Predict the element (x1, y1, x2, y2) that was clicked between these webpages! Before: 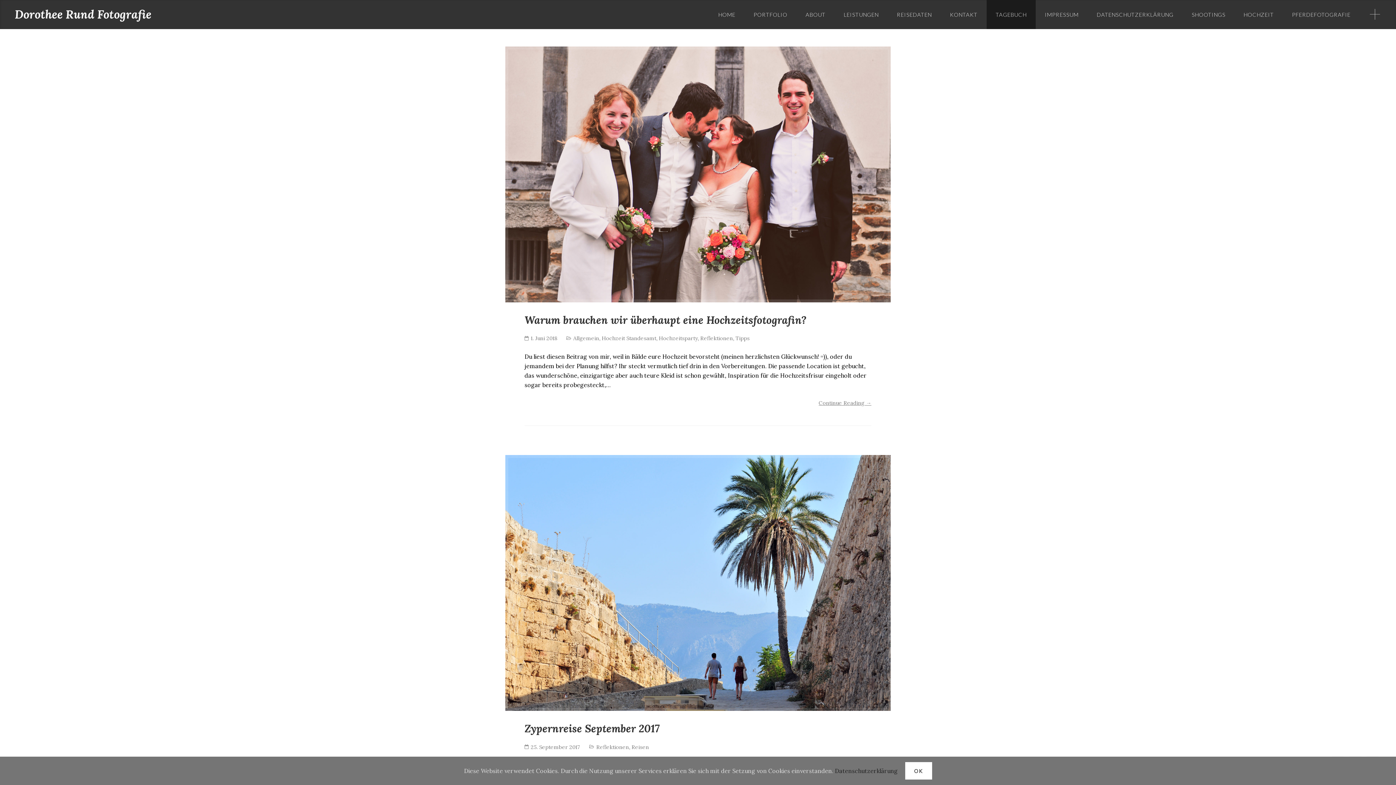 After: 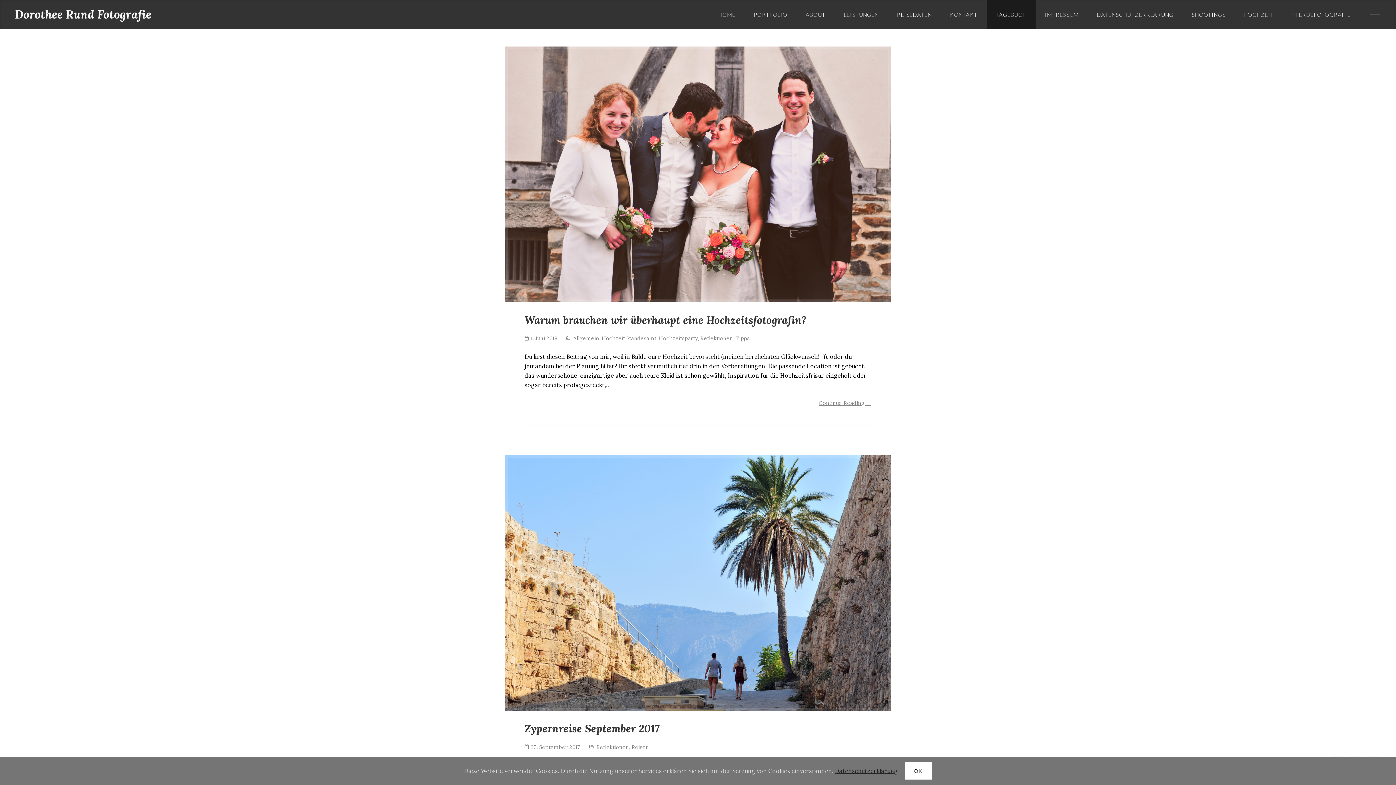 Action: bbox: (835, 767, 898, 774) label: Datenschutzerklärung